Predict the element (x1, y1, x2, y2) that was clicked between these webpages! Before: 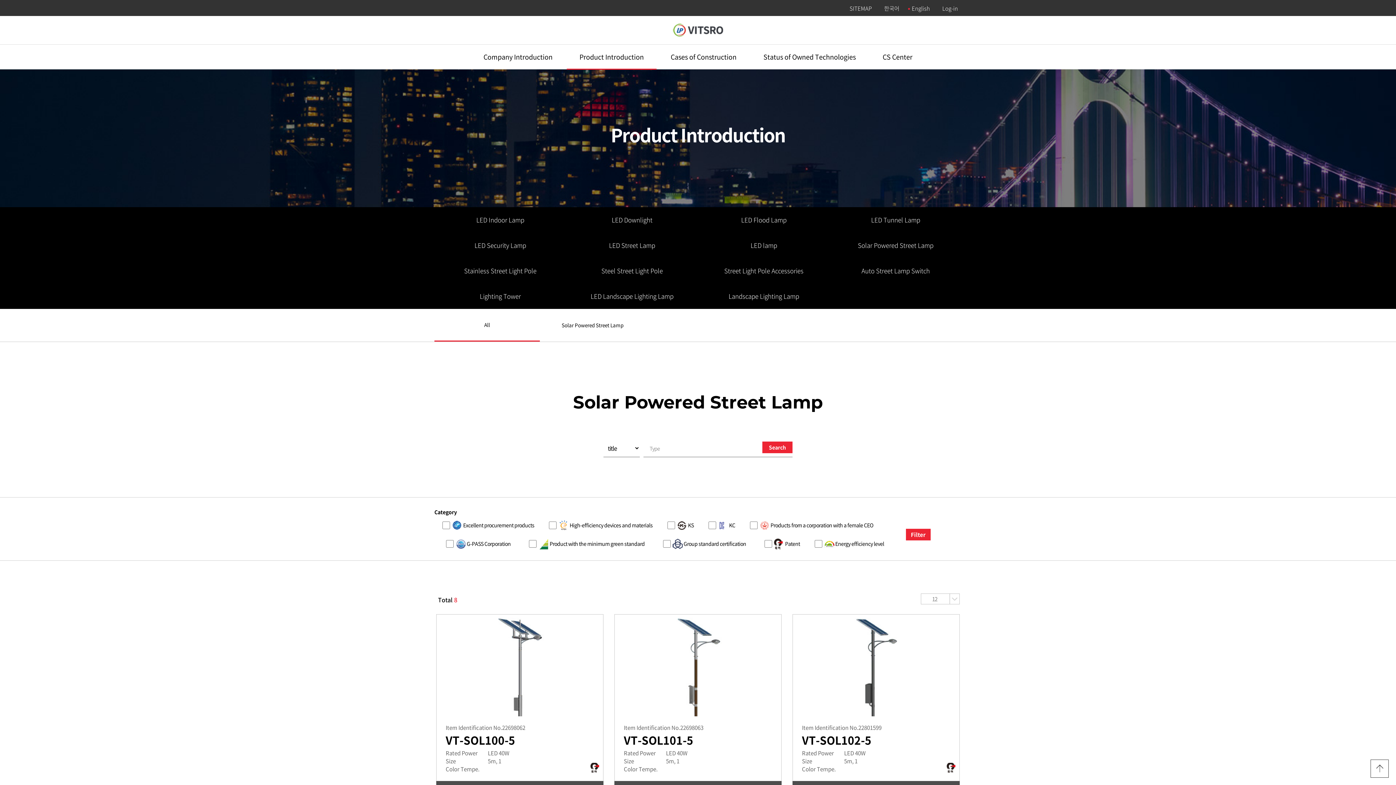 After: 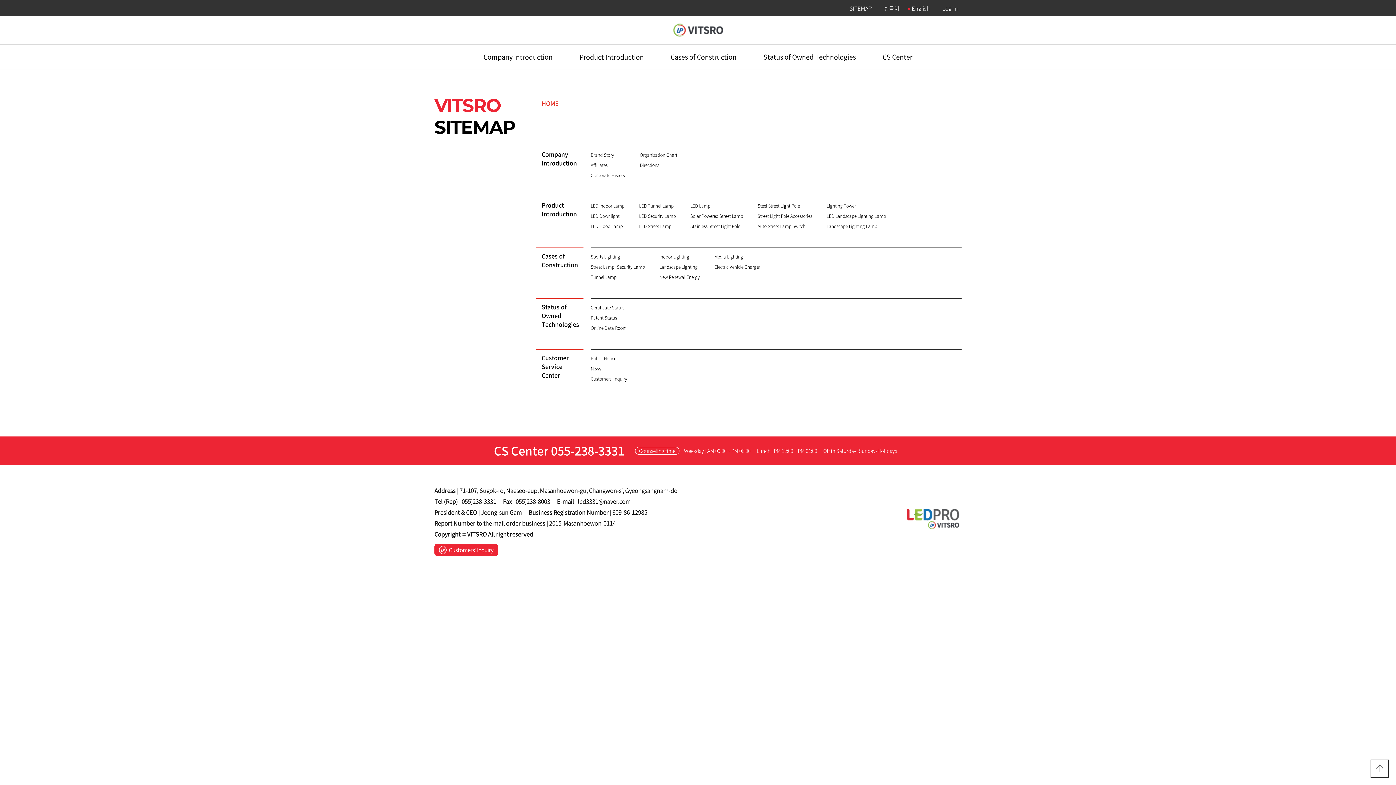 Action: label: SITEMAP bbox: (846, 4, 872, 12)